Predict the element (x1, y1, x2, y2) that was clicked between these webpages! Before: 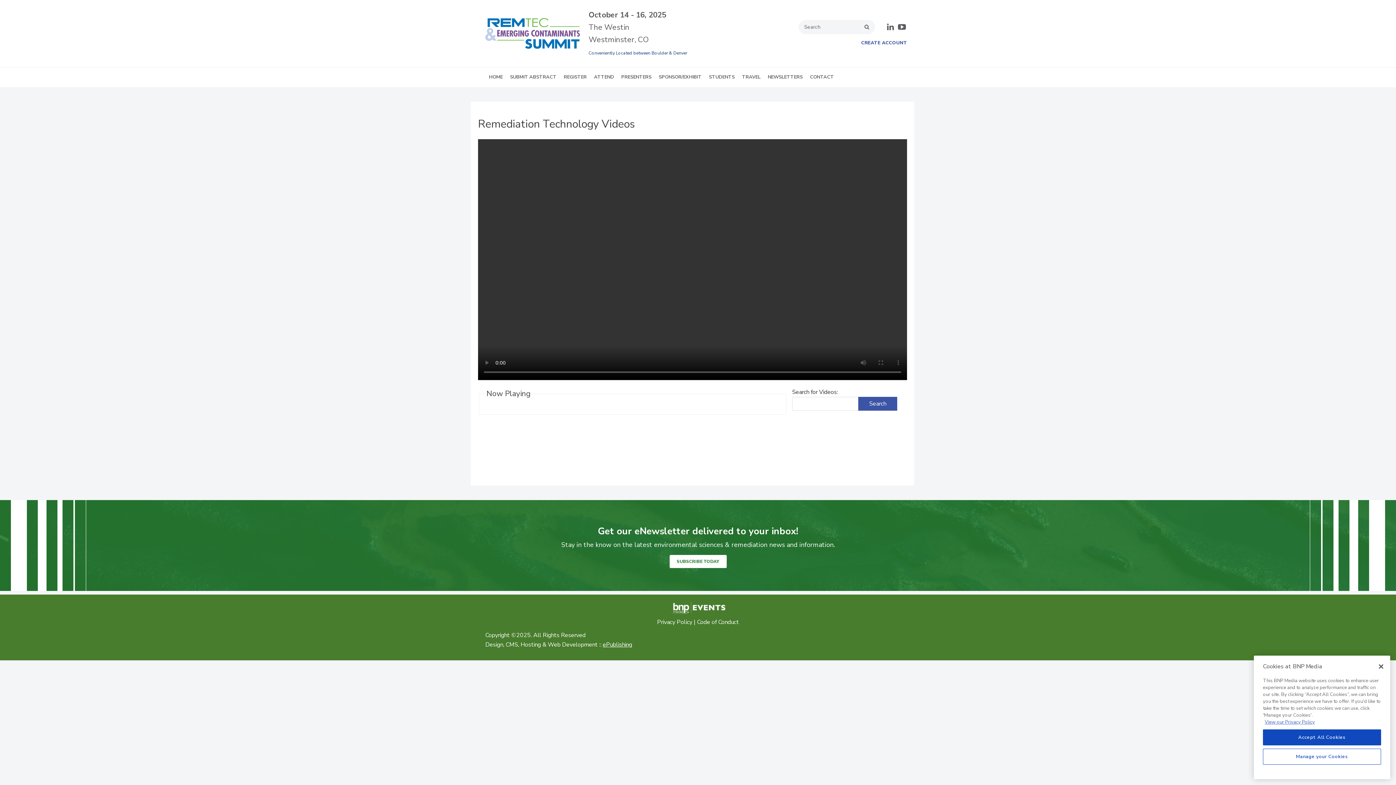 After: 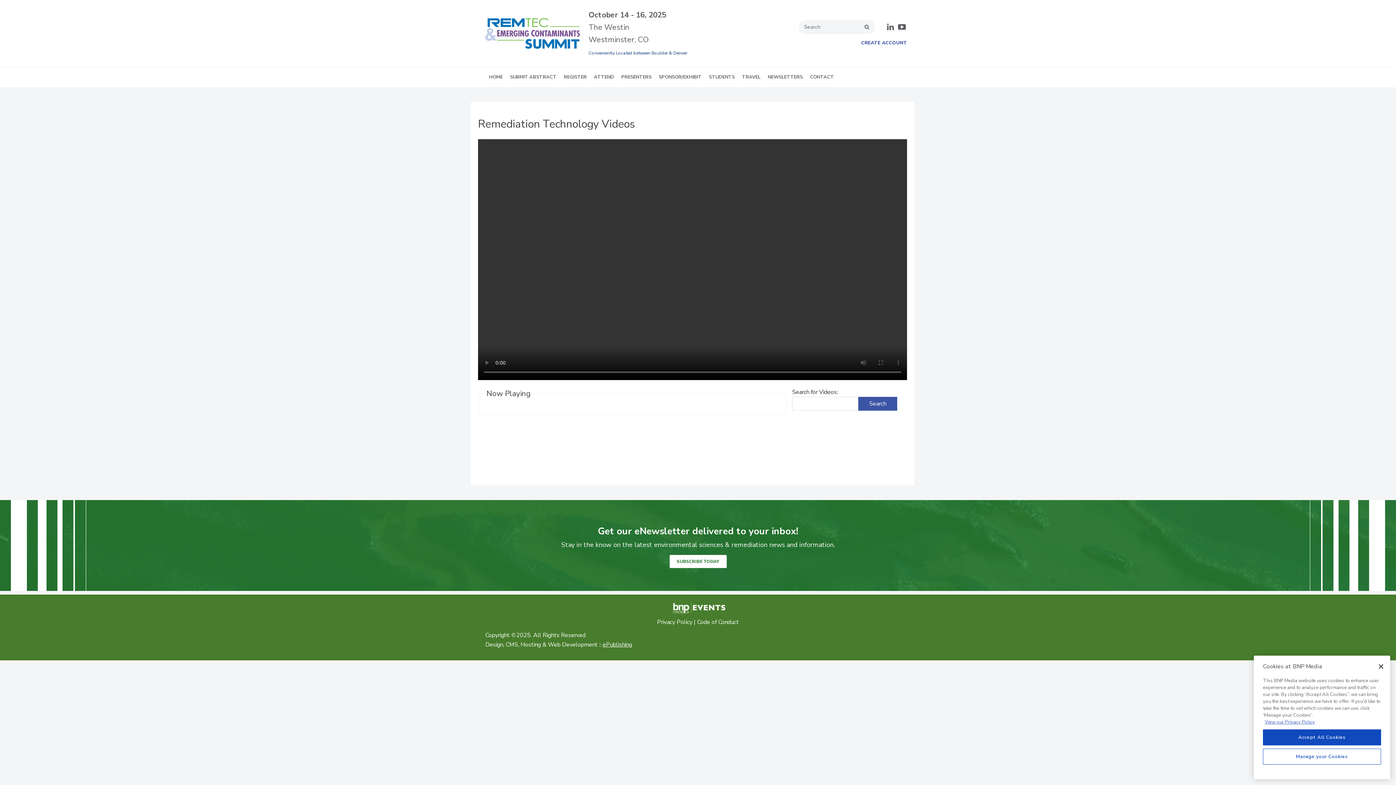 Action: bbox: (697, 618, 739, 626) label: Code of Conduct